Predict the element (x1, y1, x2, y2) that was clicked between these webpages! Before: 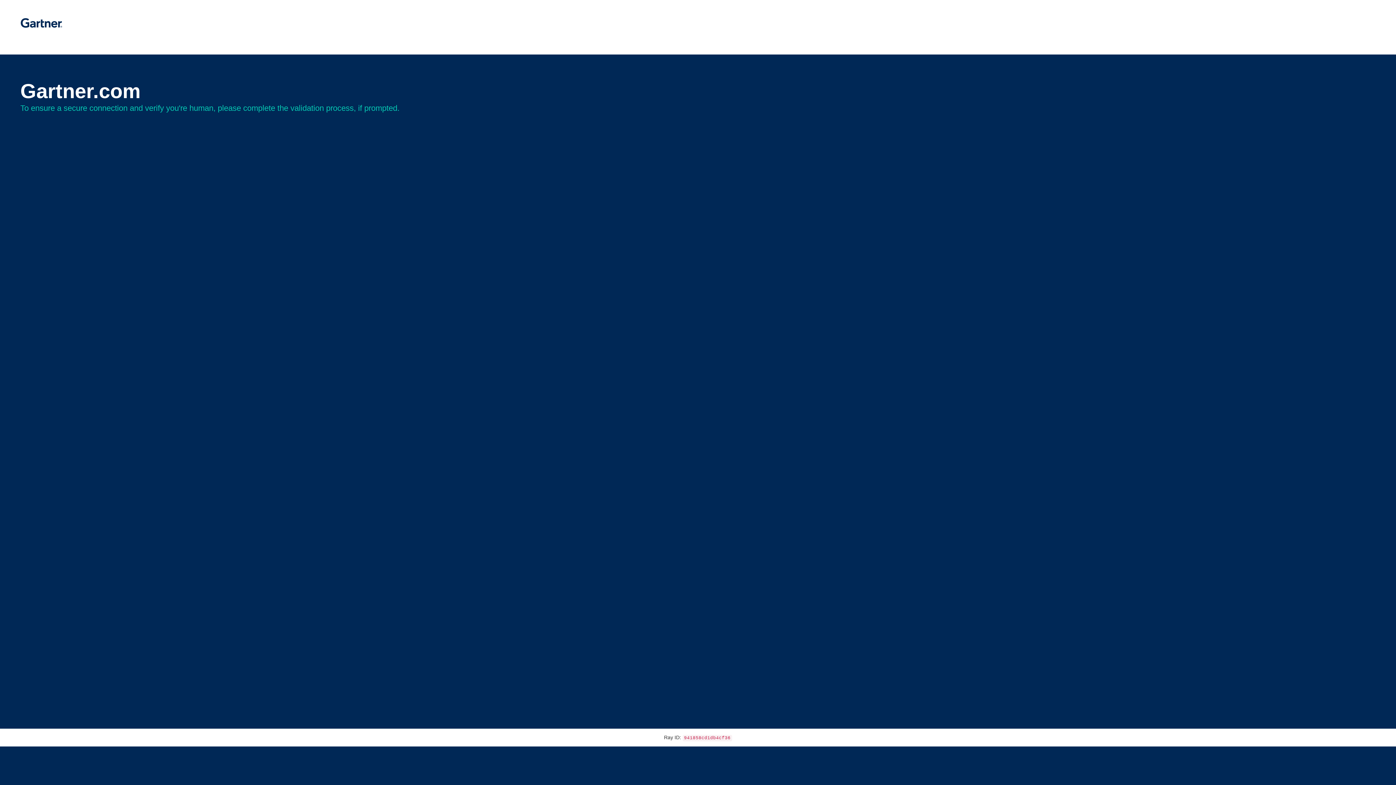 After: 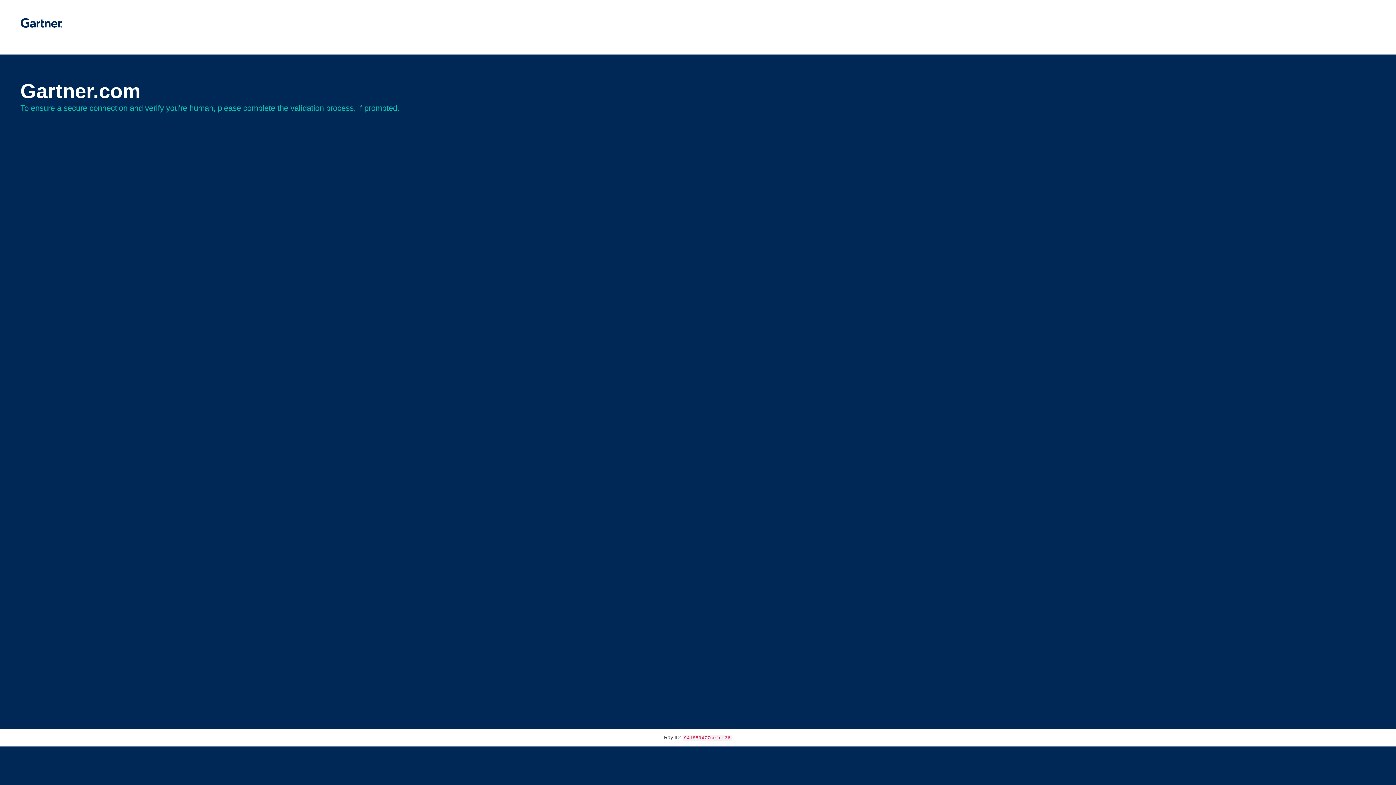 Action: bbox: (20, 30, 62, 35)